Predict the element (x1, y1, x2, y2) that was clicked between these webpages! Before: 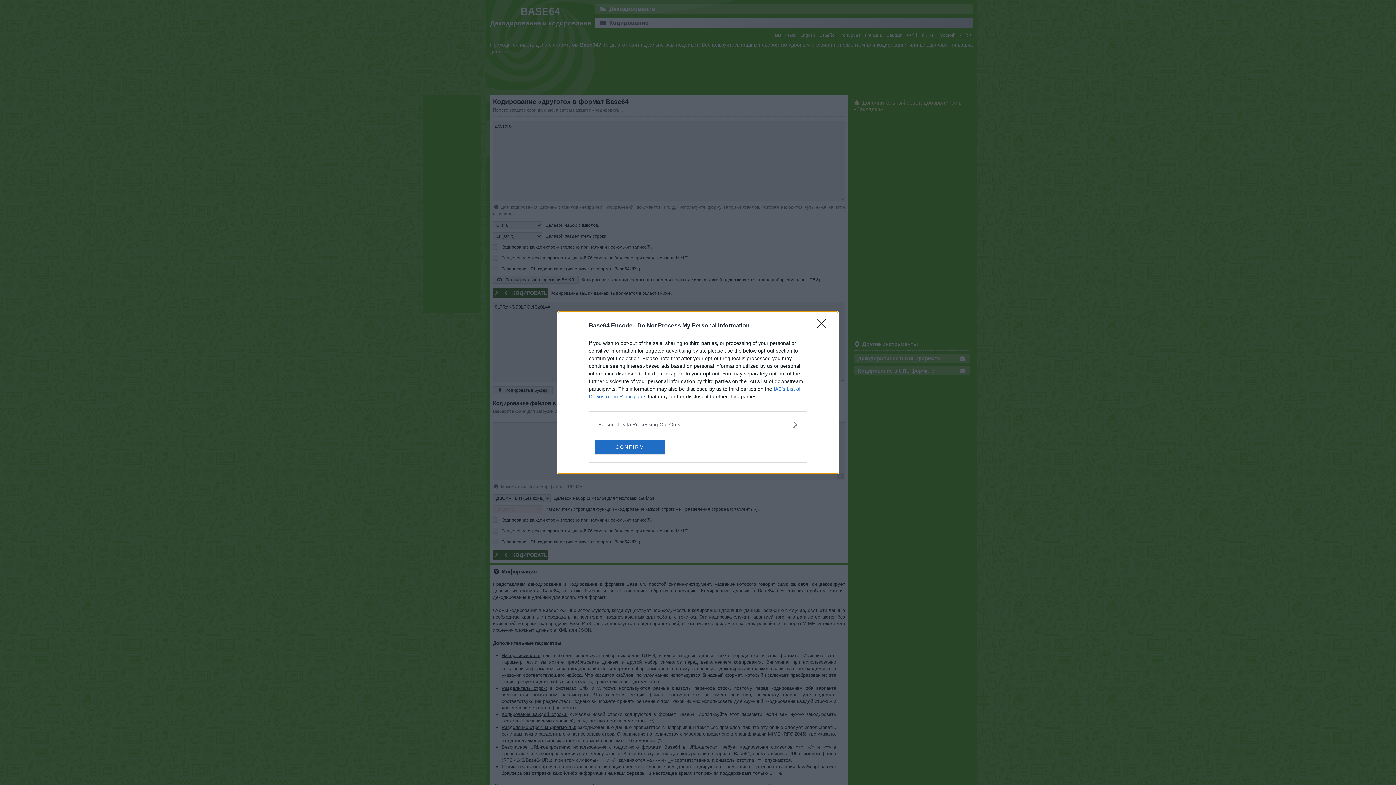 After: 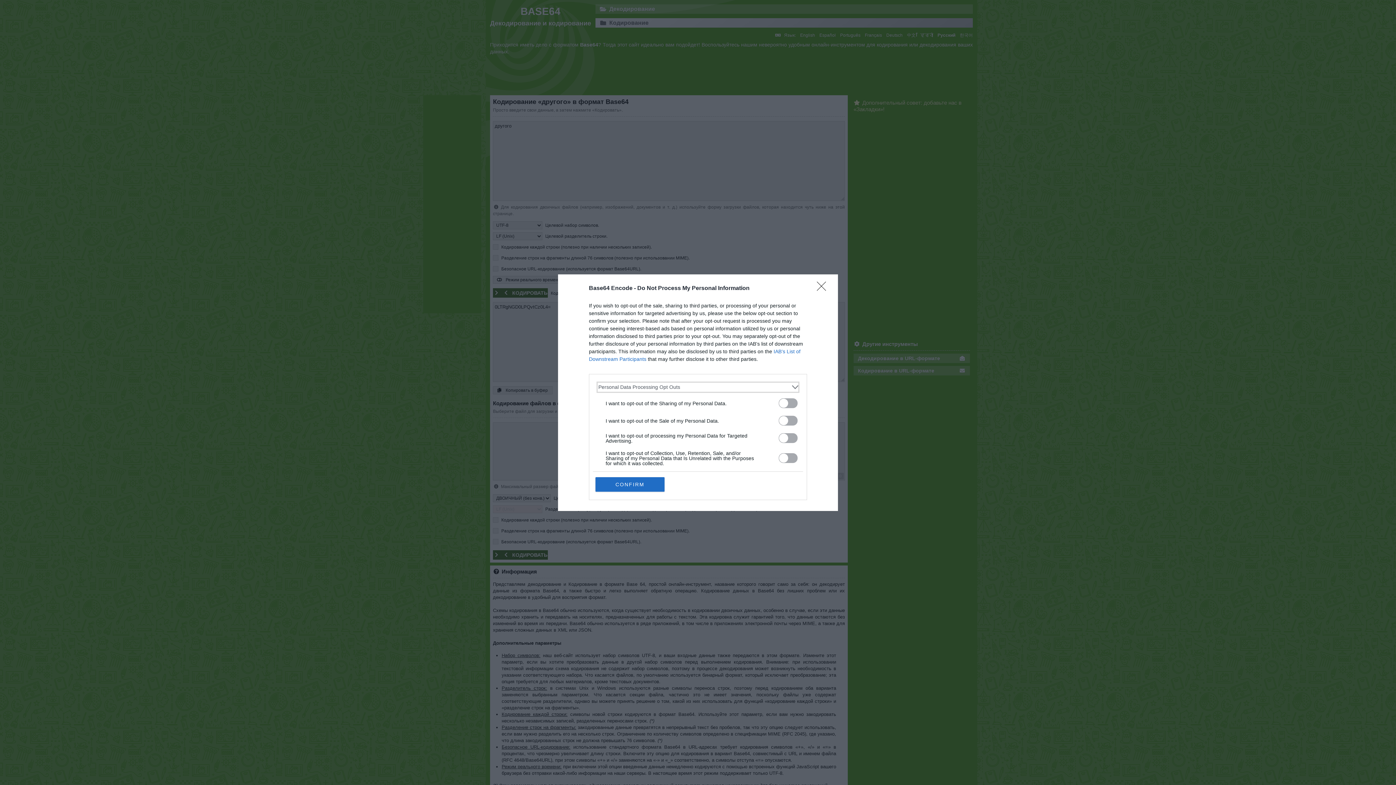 Action: label: Opt-Outs bbox: (598, 420, 797, 428)